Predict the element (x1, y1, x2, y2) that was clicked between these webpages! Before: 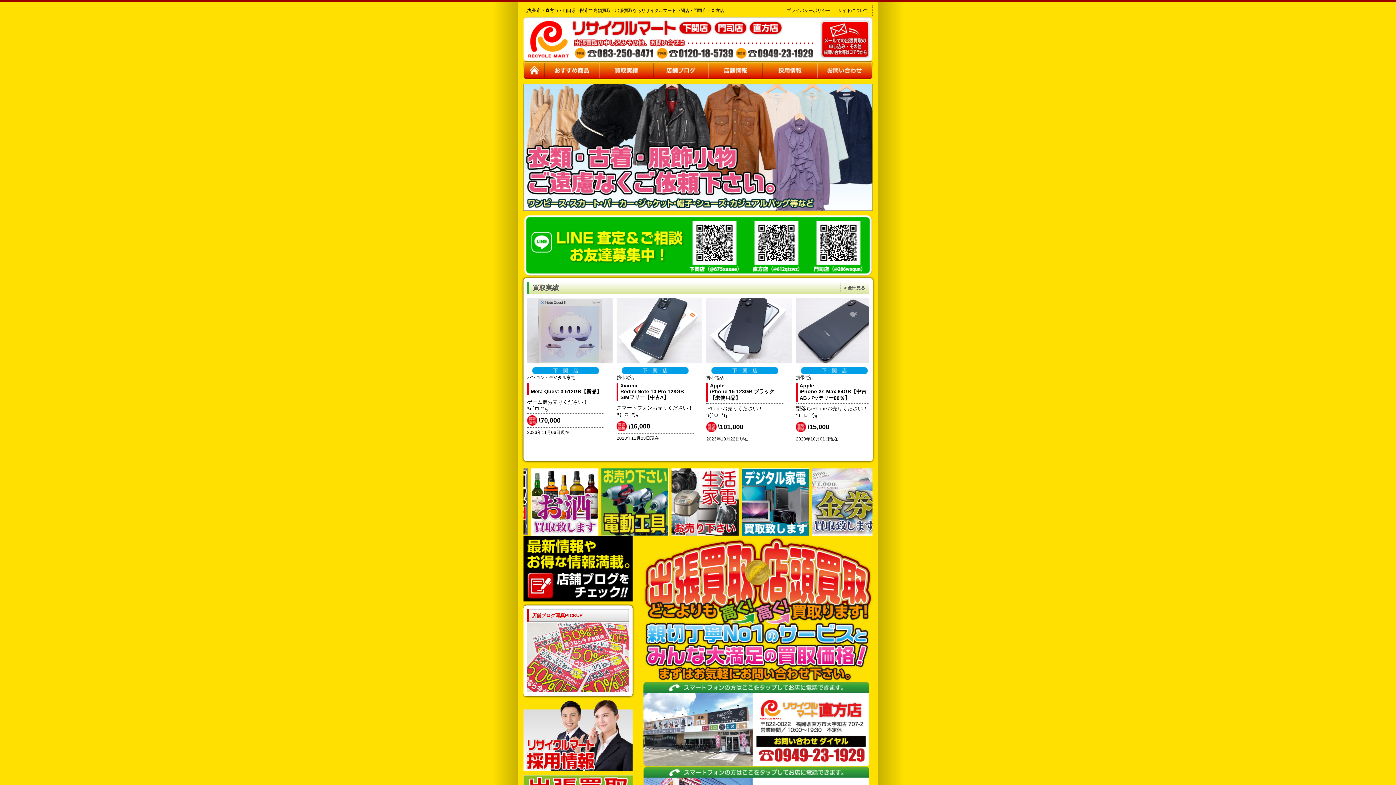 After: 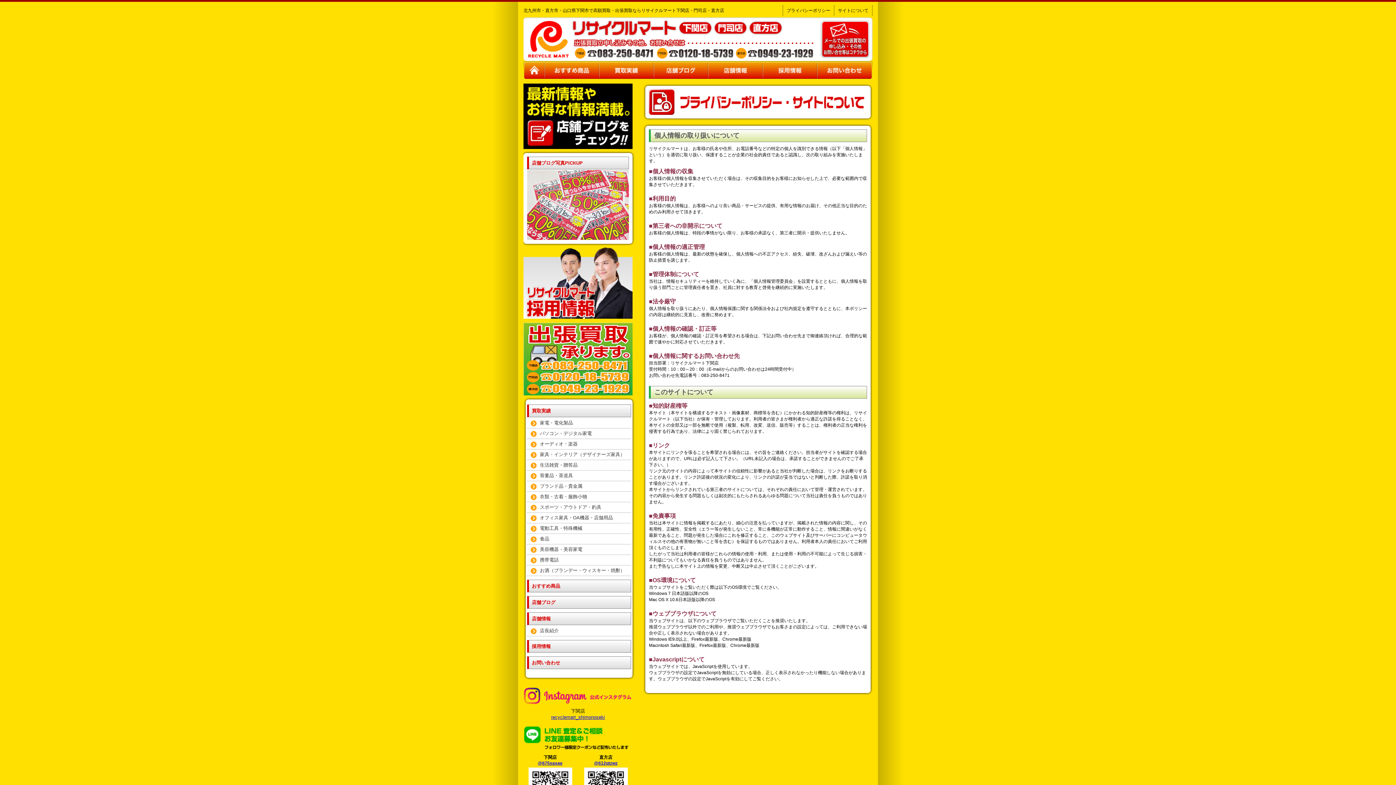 Action: bbox: (786, 8, 830, 13) label: プライバシーポリシー